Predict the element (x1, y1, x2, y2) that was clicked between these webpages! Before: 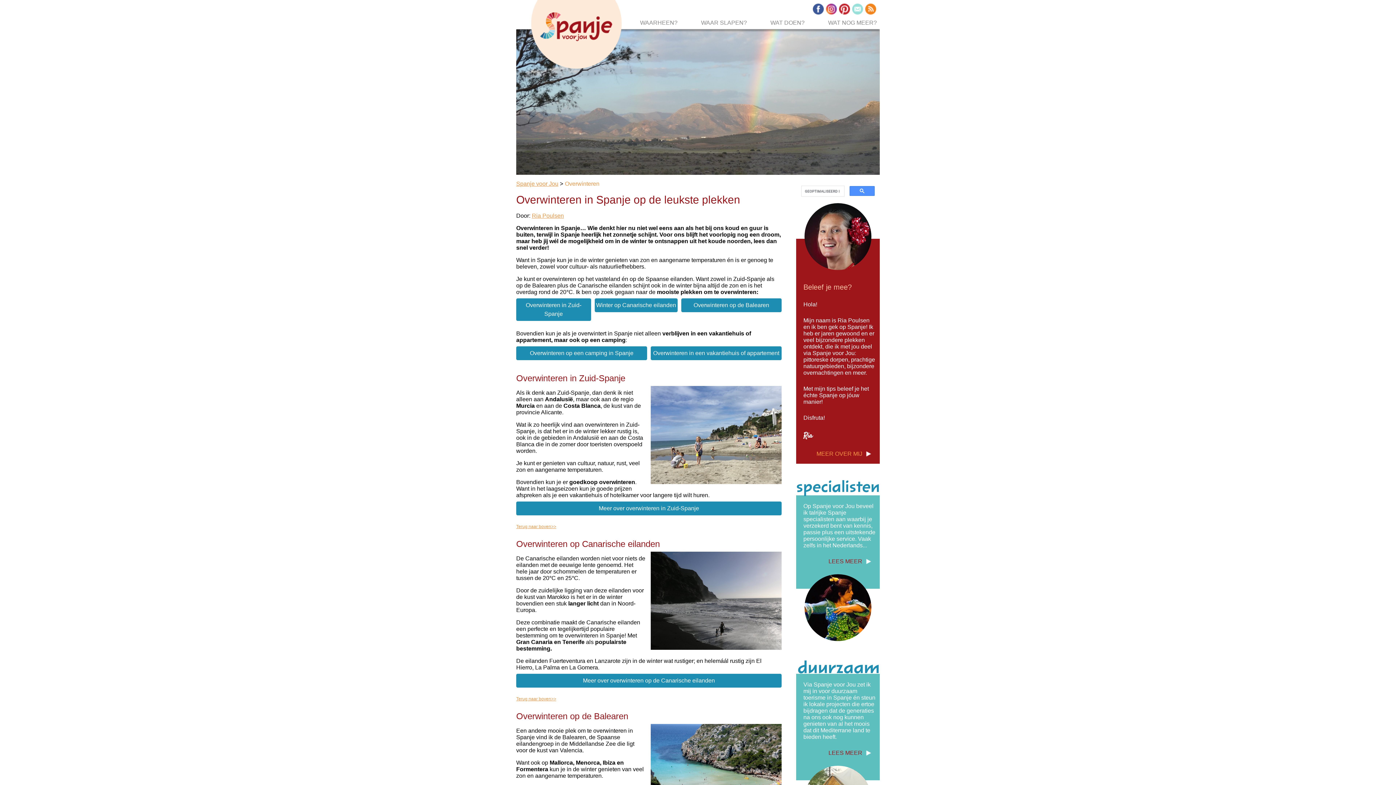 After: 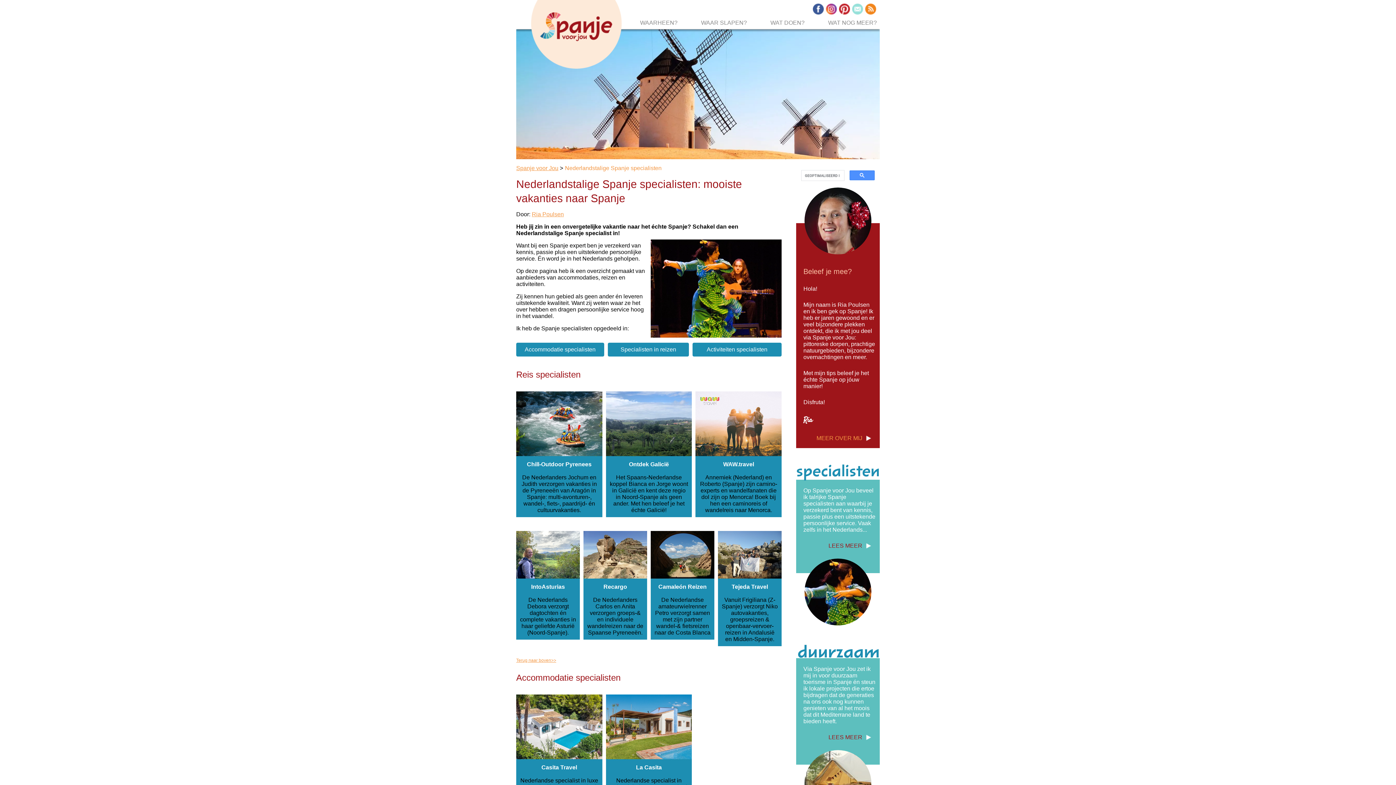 Action: bbox: (804, 636, 871, 642)